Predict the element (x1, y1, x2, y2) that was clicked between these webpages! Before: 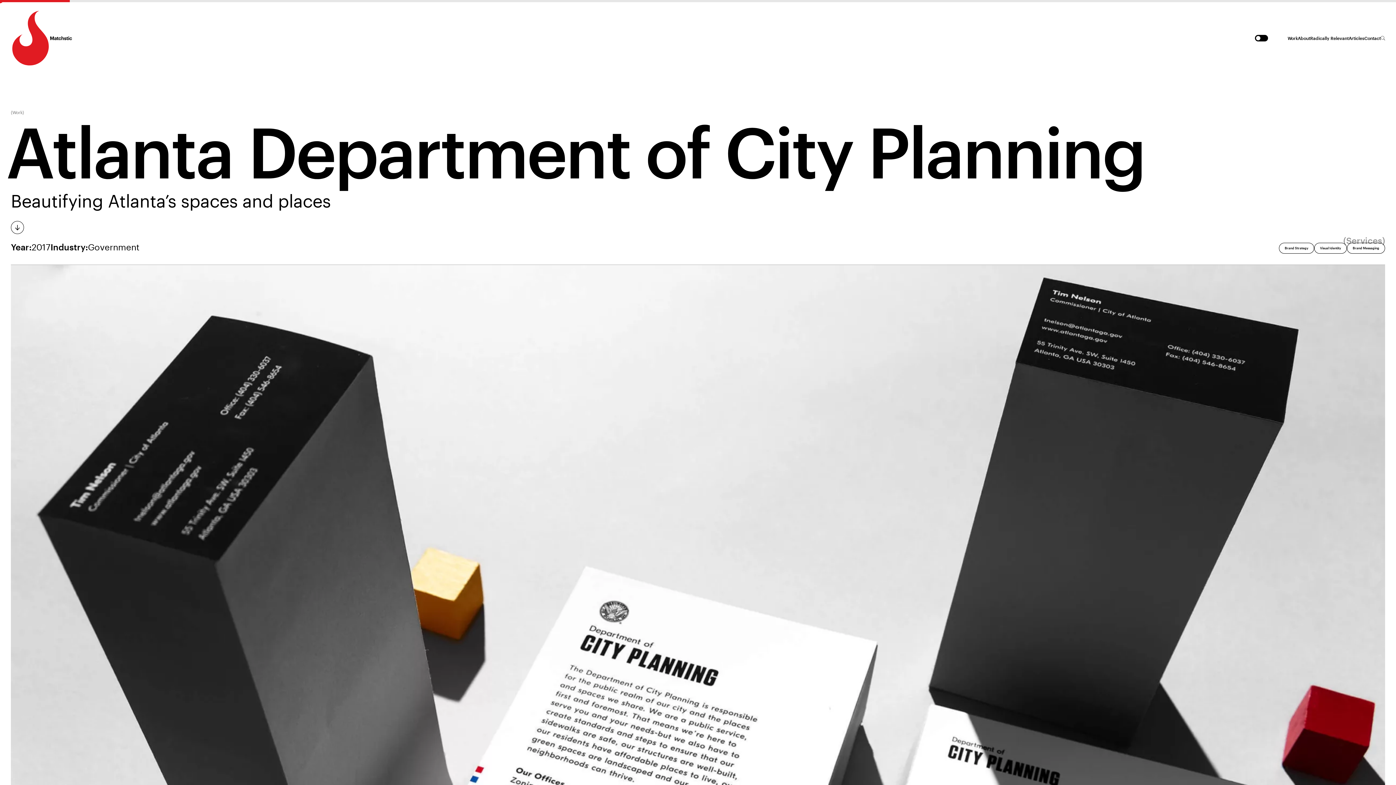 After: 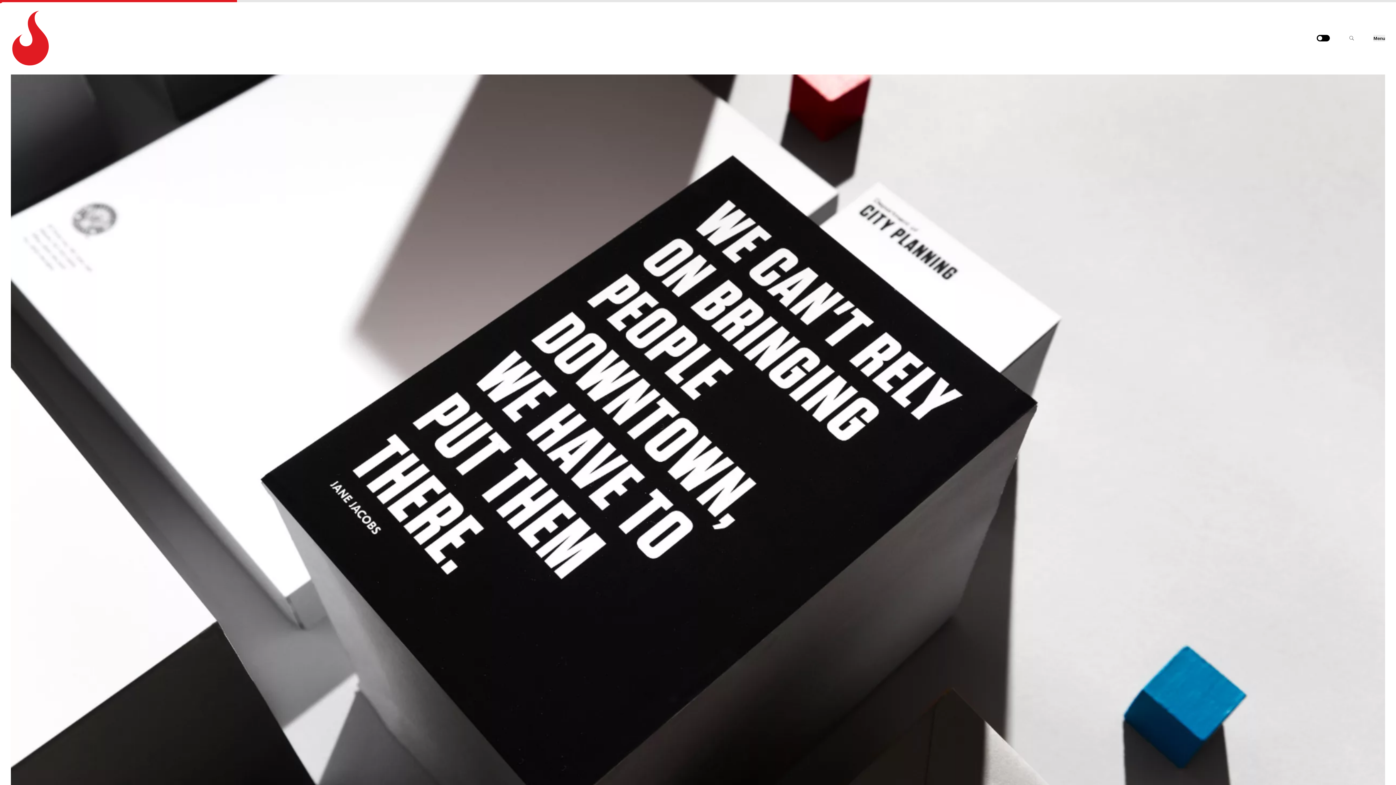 Action: bbox: (10, 221, 24, 234)